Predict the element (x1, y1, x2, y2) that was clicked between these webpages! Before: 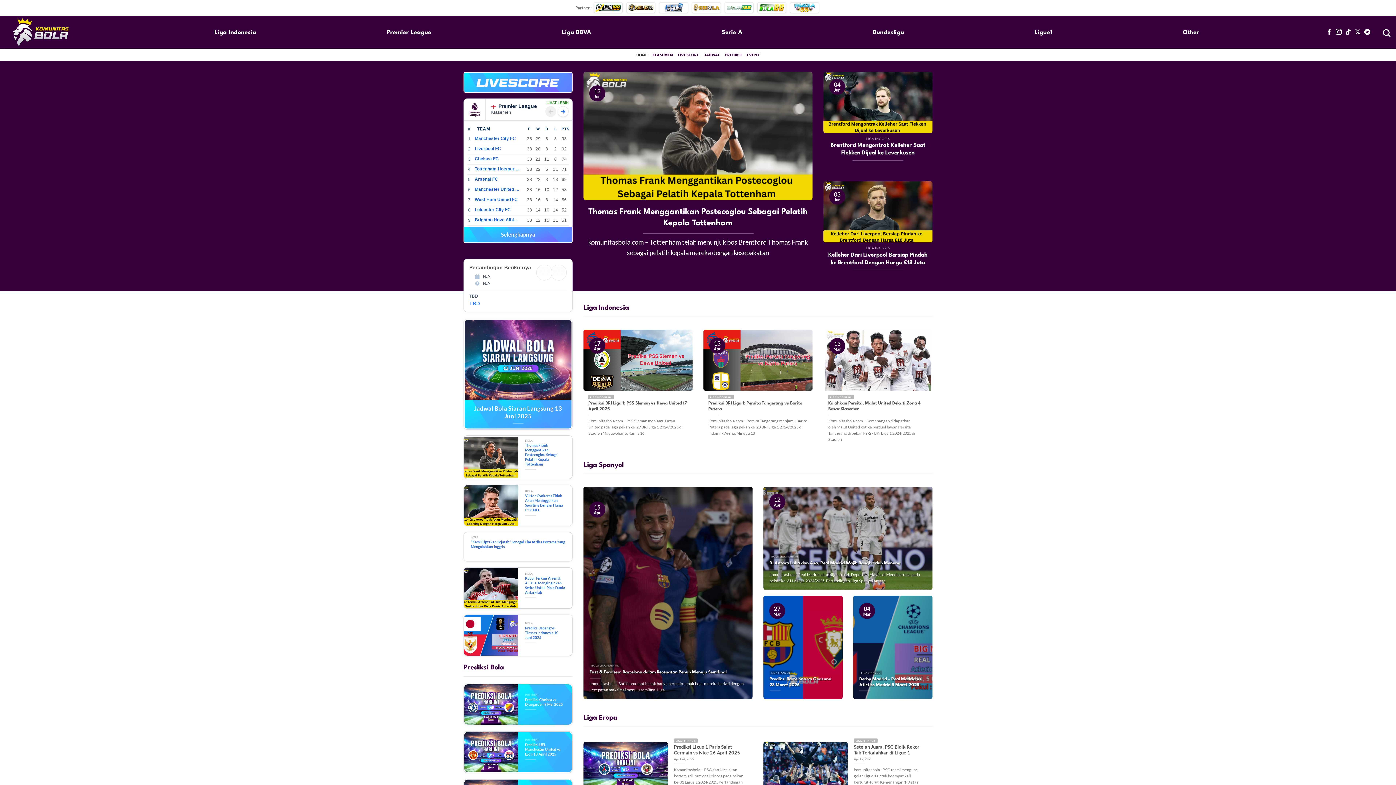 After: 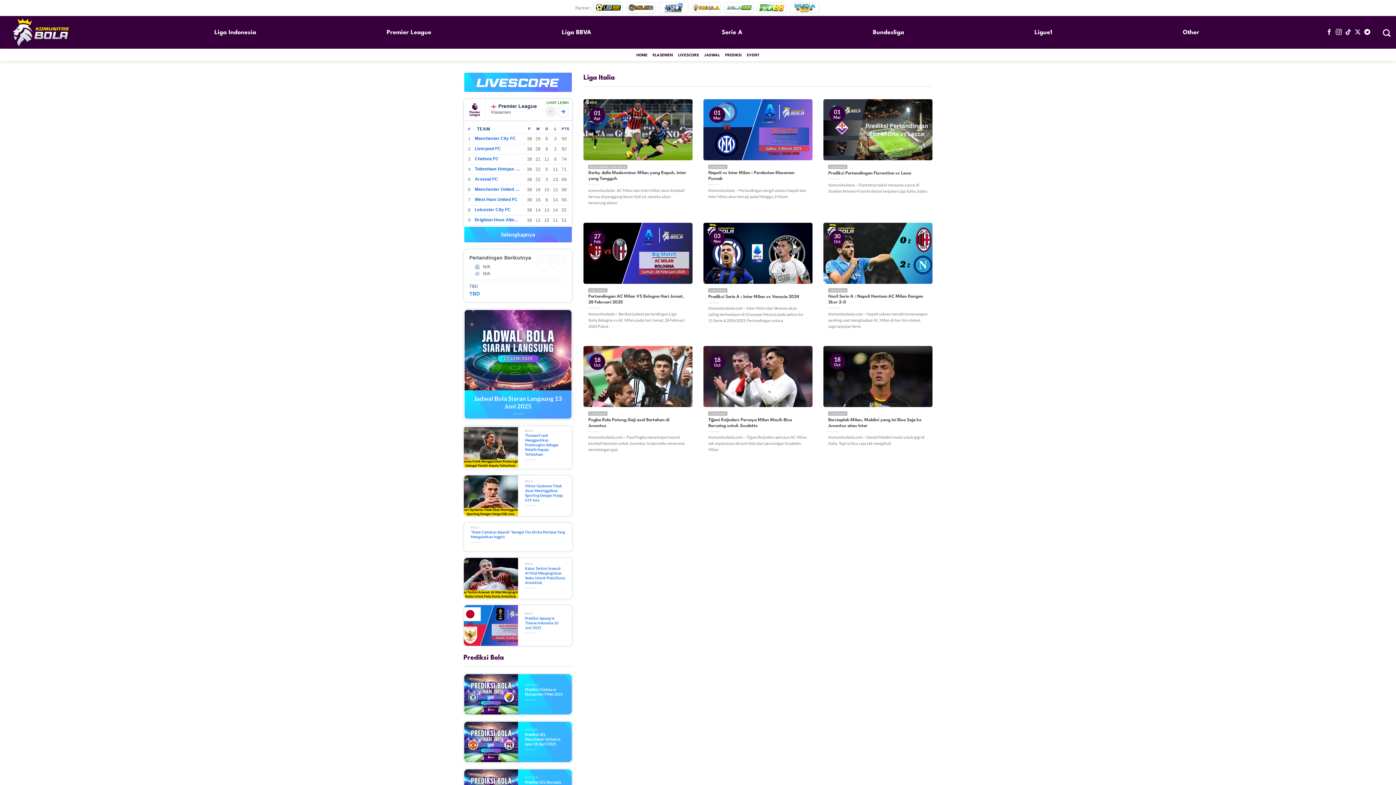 Action: label: Serie A bbox: (721, 26, 742, 38)